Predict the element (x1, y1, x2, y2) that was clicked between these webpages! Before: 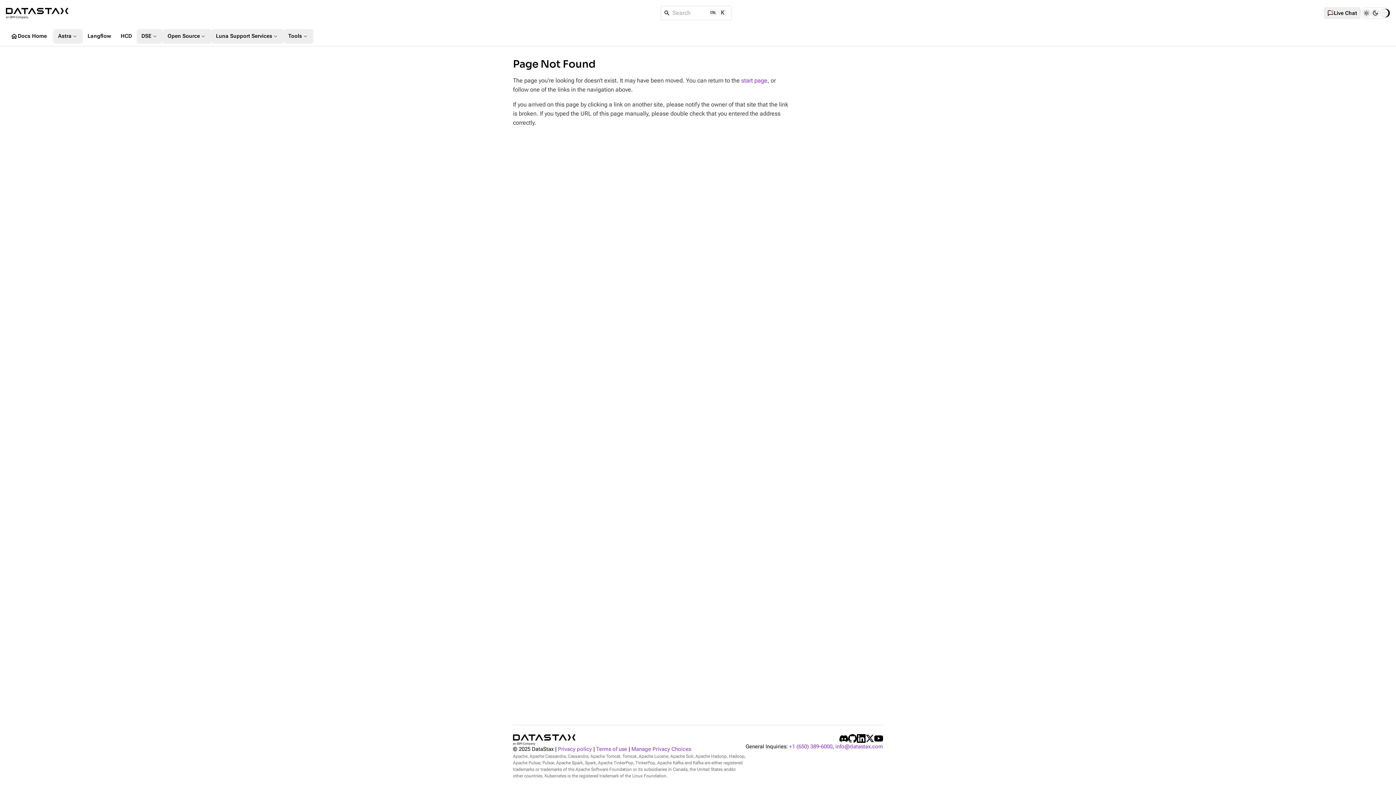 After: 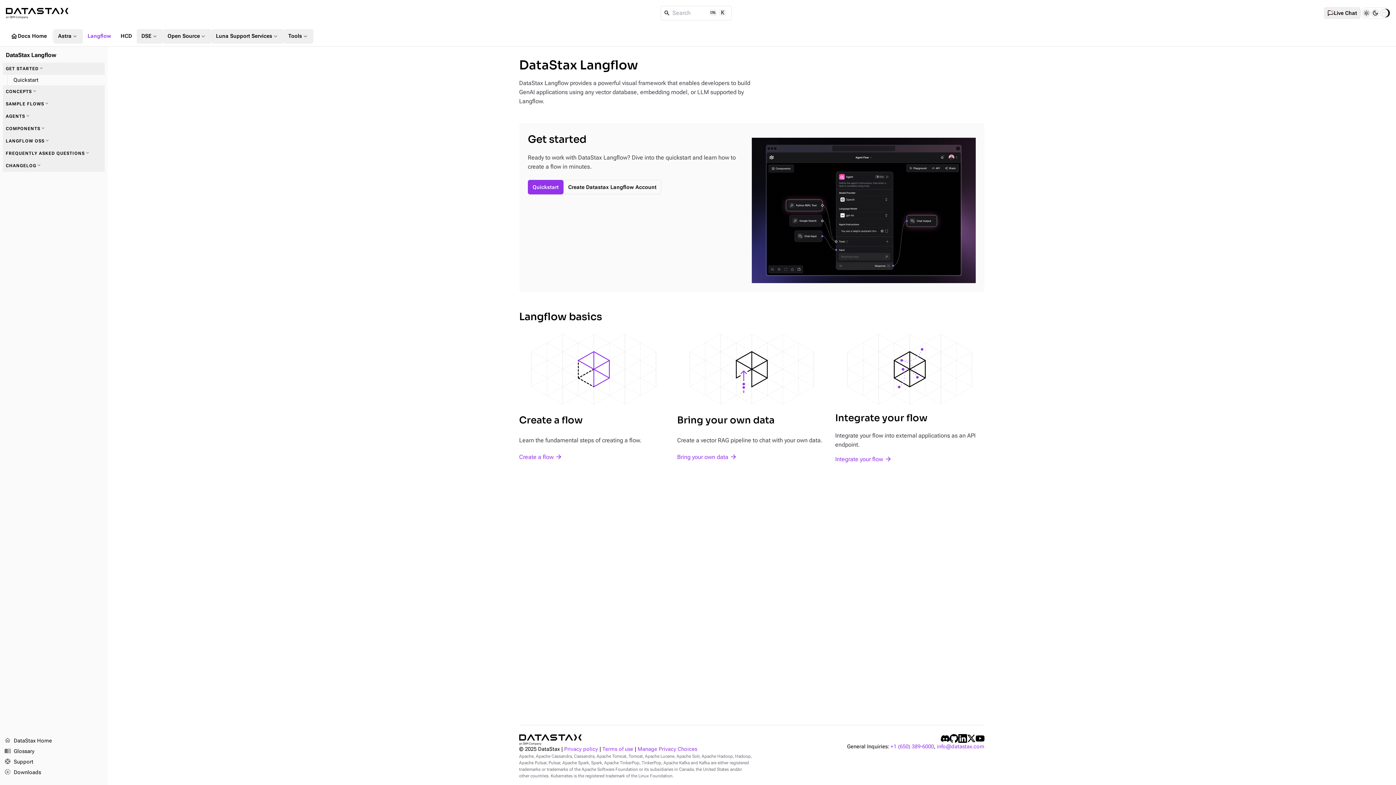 Action: label: Langflow bbox: (82, 28, 116, 43)